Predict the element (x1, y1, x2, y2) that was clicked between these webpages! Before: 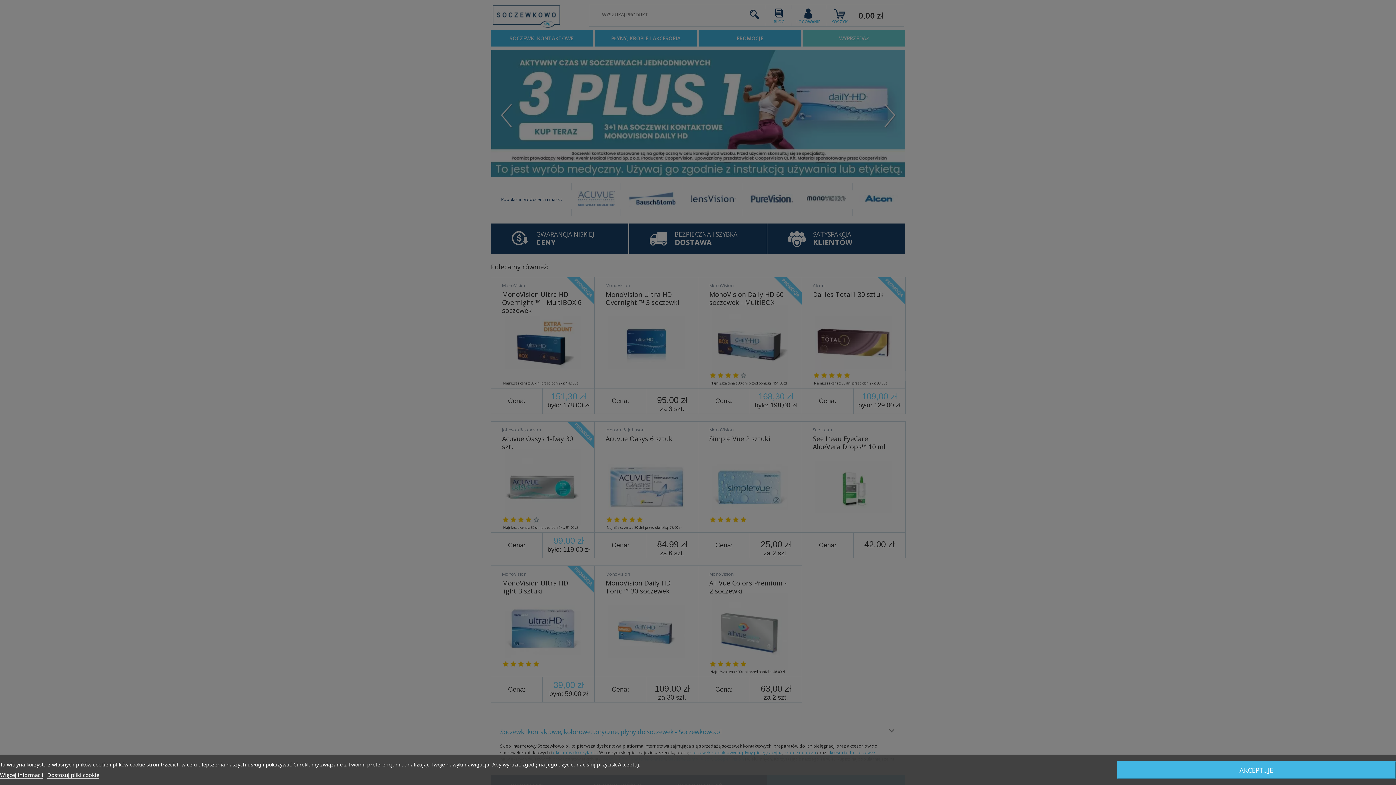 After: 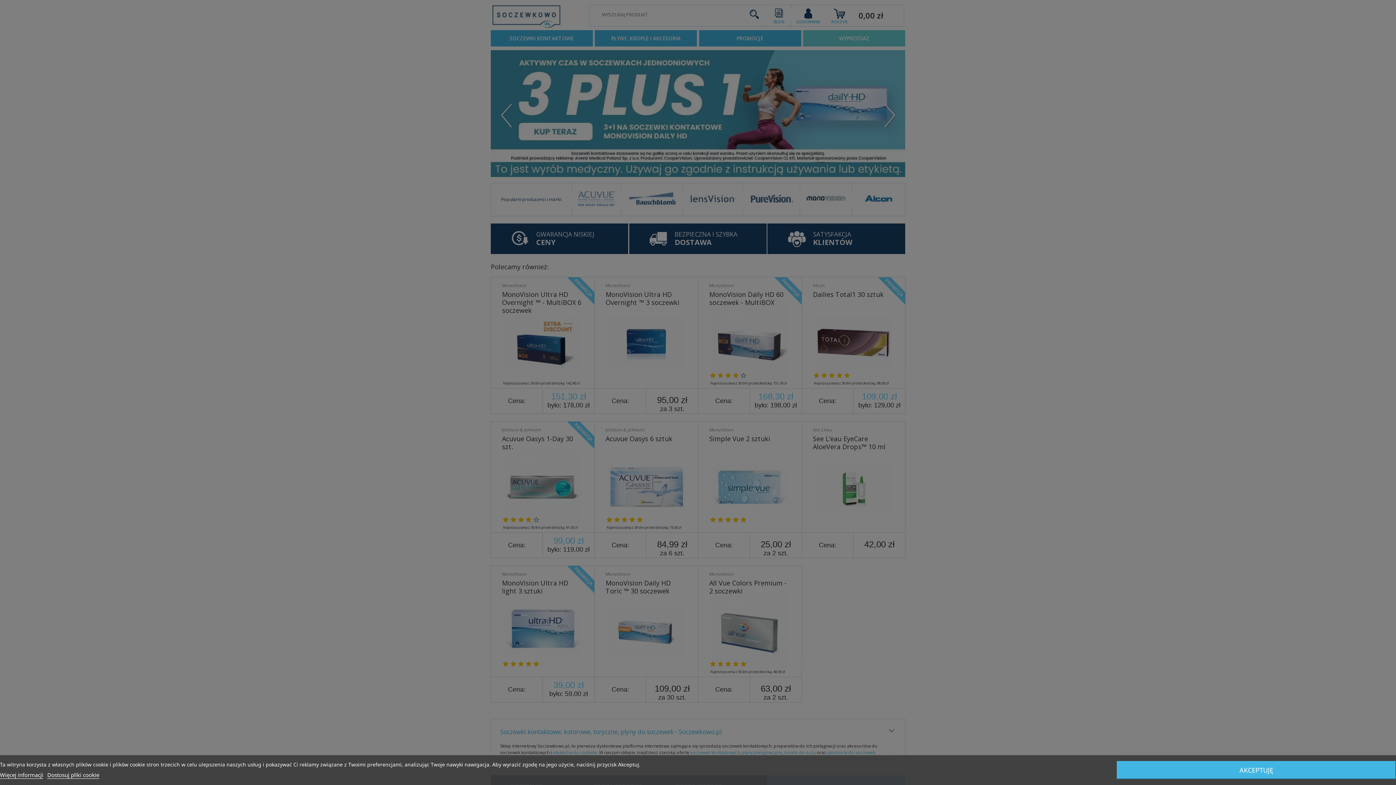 Action: bbox: (0, 771, 43, 779) label: Więcej informacji